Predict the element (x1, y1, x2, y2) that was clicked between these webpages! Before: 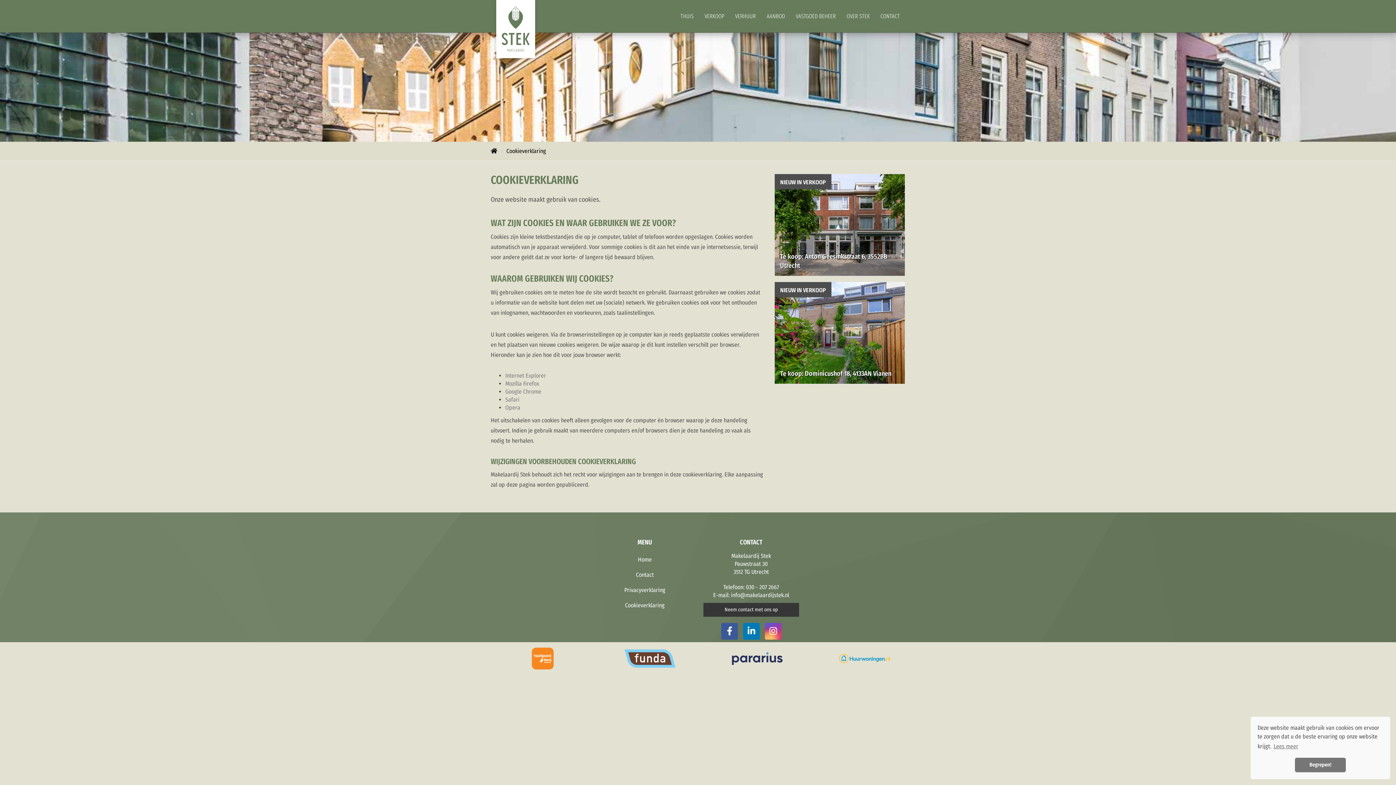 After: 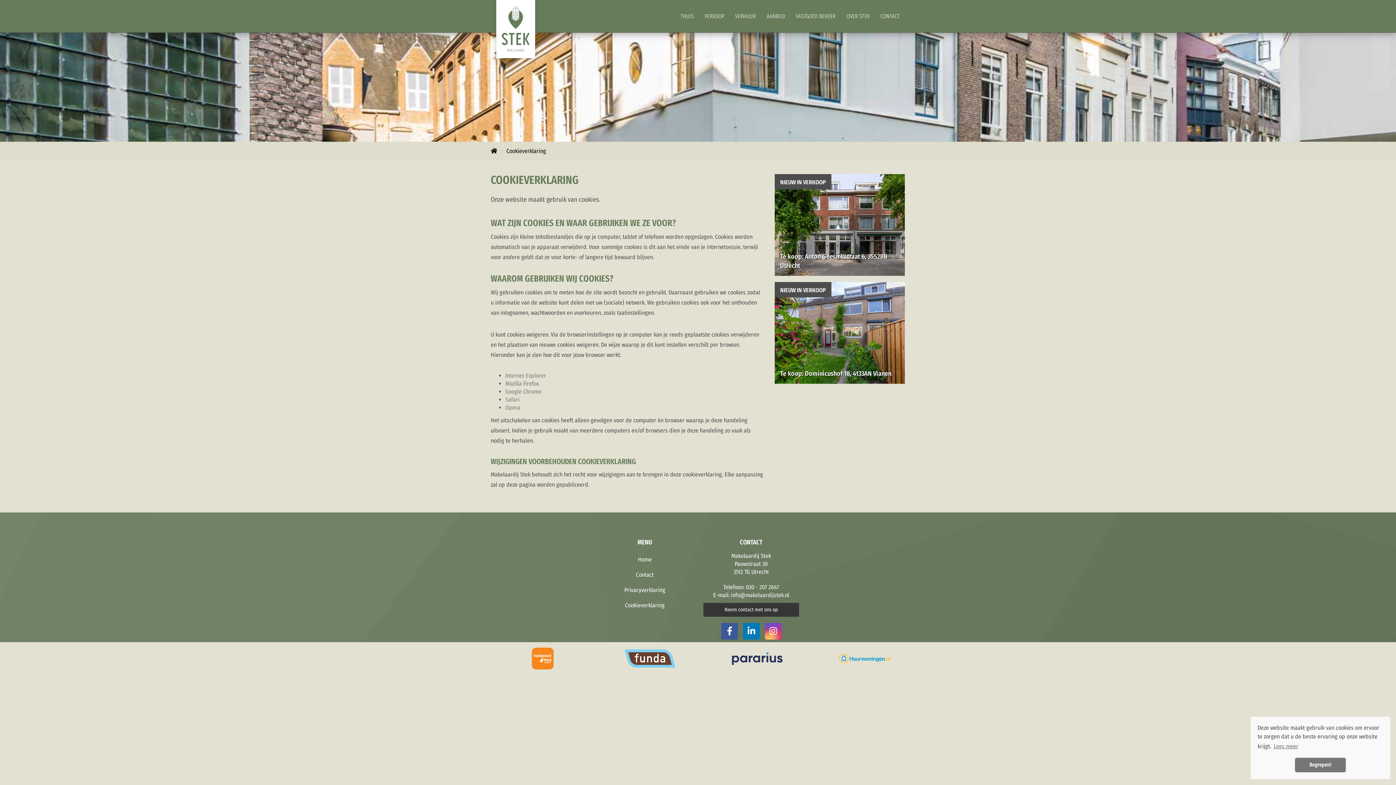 Action: bbox: (506, 147, 546, 154) label: Cookieverklaring